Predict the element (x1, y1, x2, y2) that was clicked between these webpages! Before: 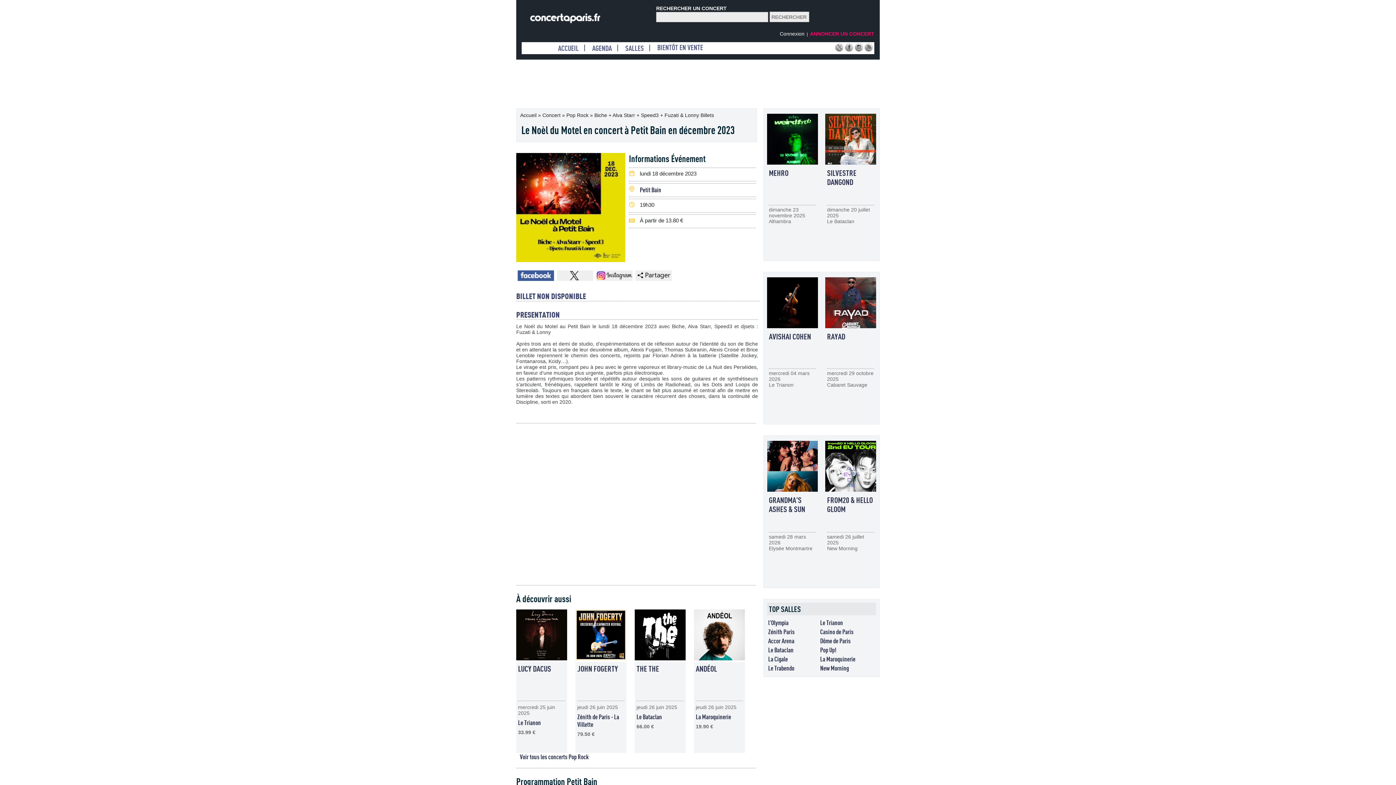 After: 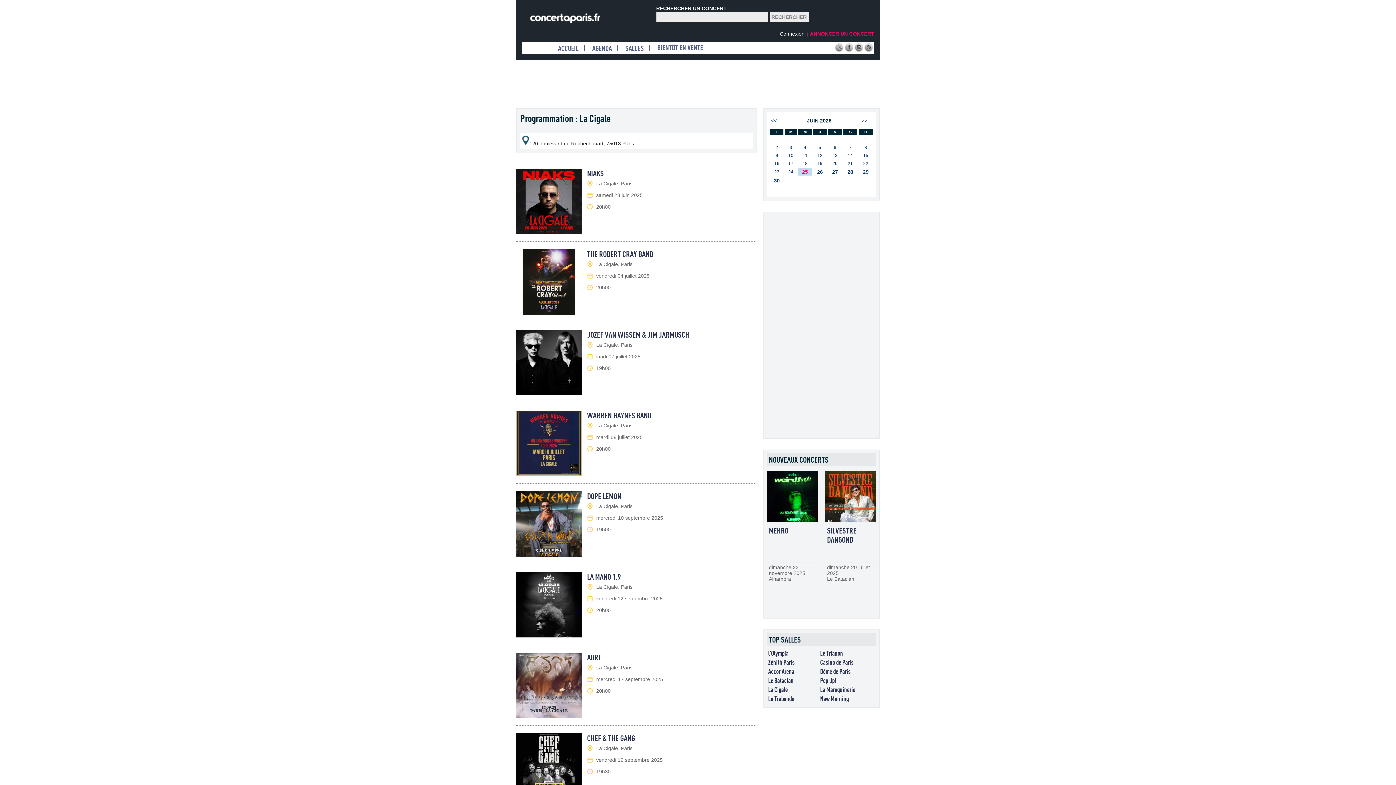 Action: label: La Cigale bbox: (768, 655, 788, 662)